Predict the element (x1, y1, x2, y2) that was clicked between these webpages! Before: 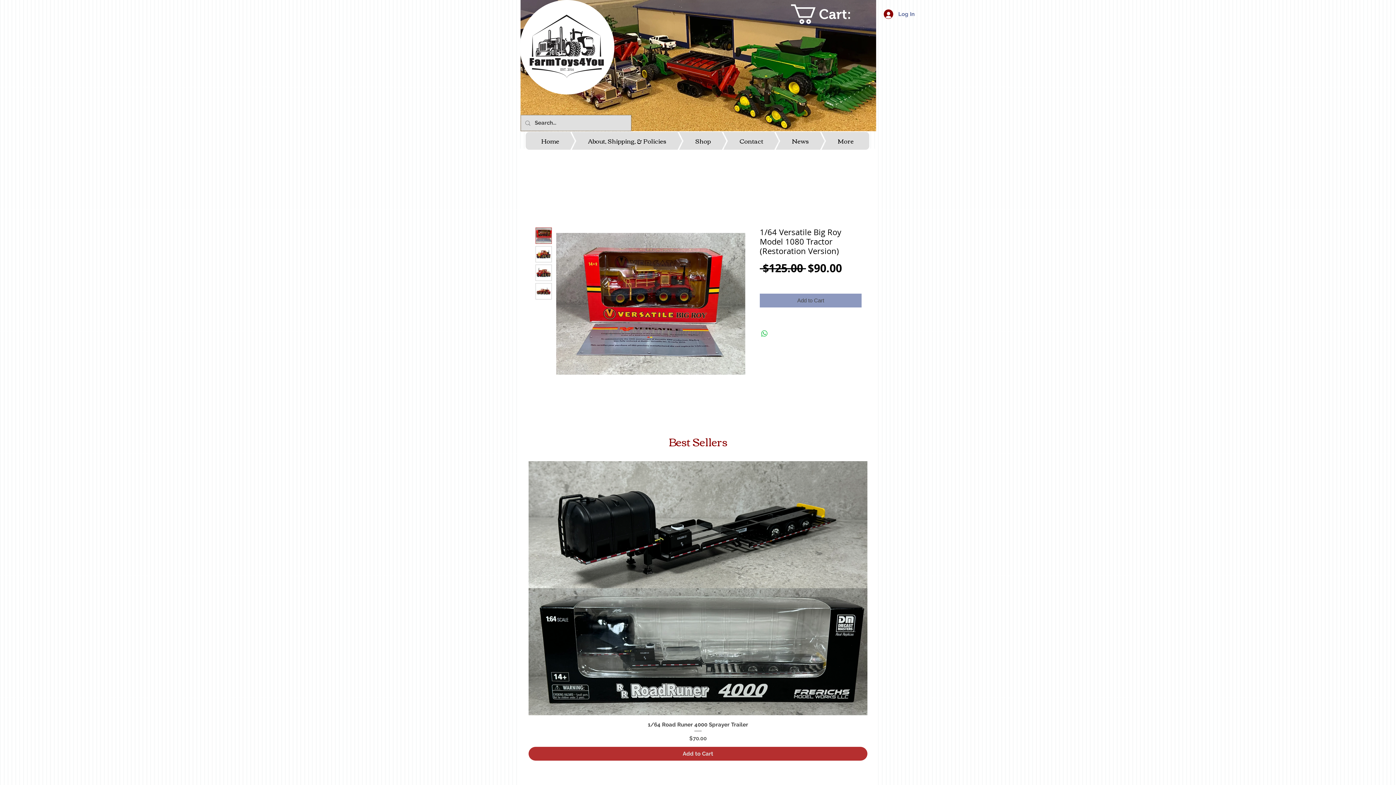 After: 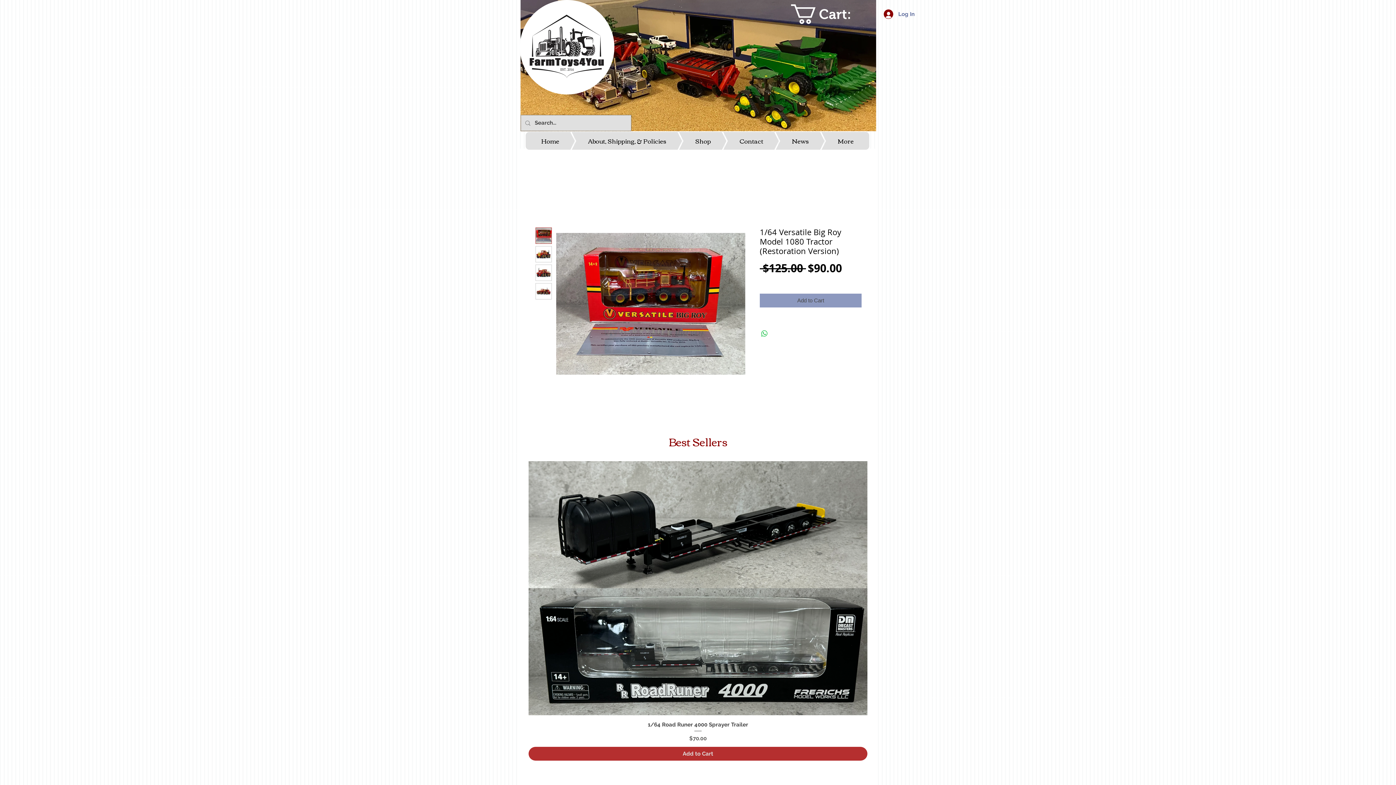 Action: bbox: (535, 246, 552, 262)